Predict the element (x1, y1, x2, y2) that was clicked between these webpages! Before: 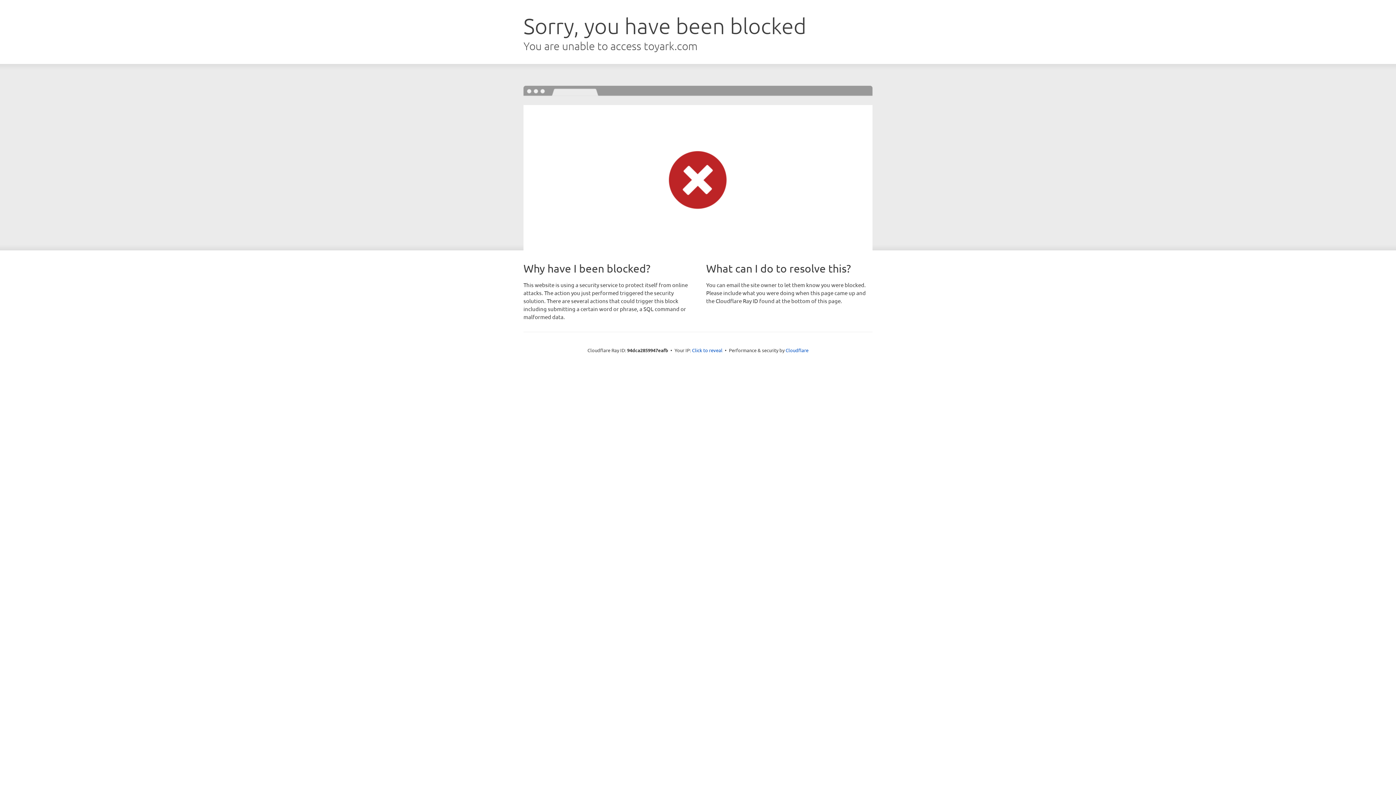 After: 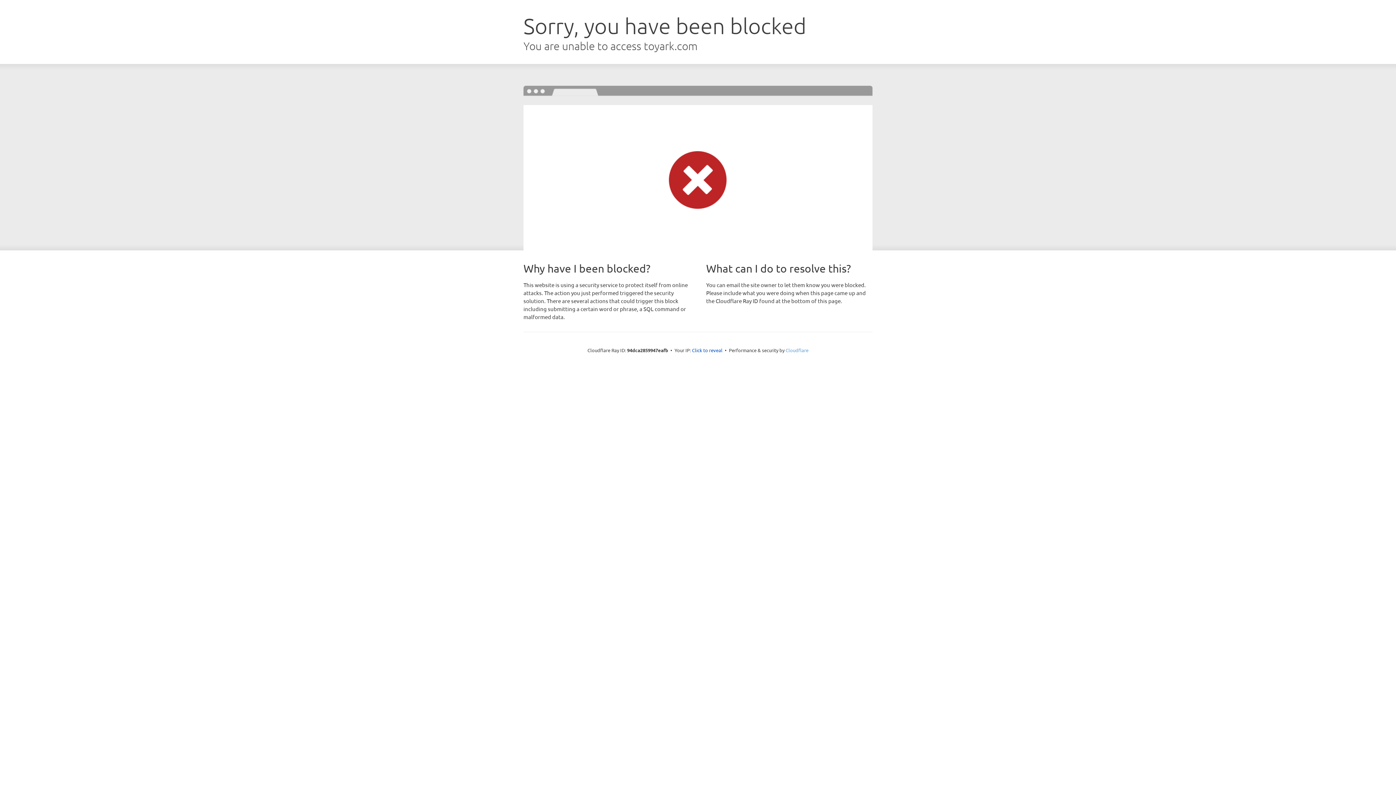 Action: bbox: (785, 347, 808, 353) label: Cloudflare